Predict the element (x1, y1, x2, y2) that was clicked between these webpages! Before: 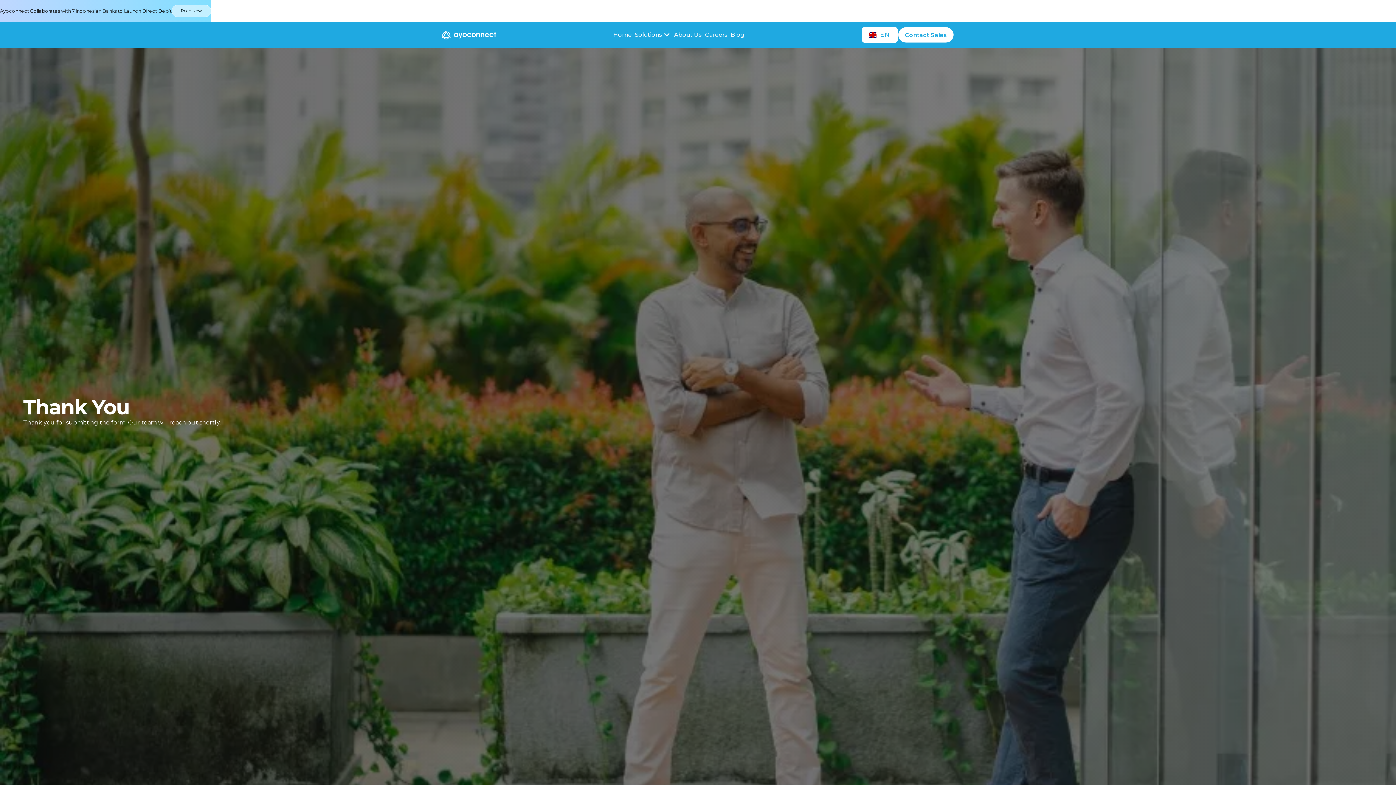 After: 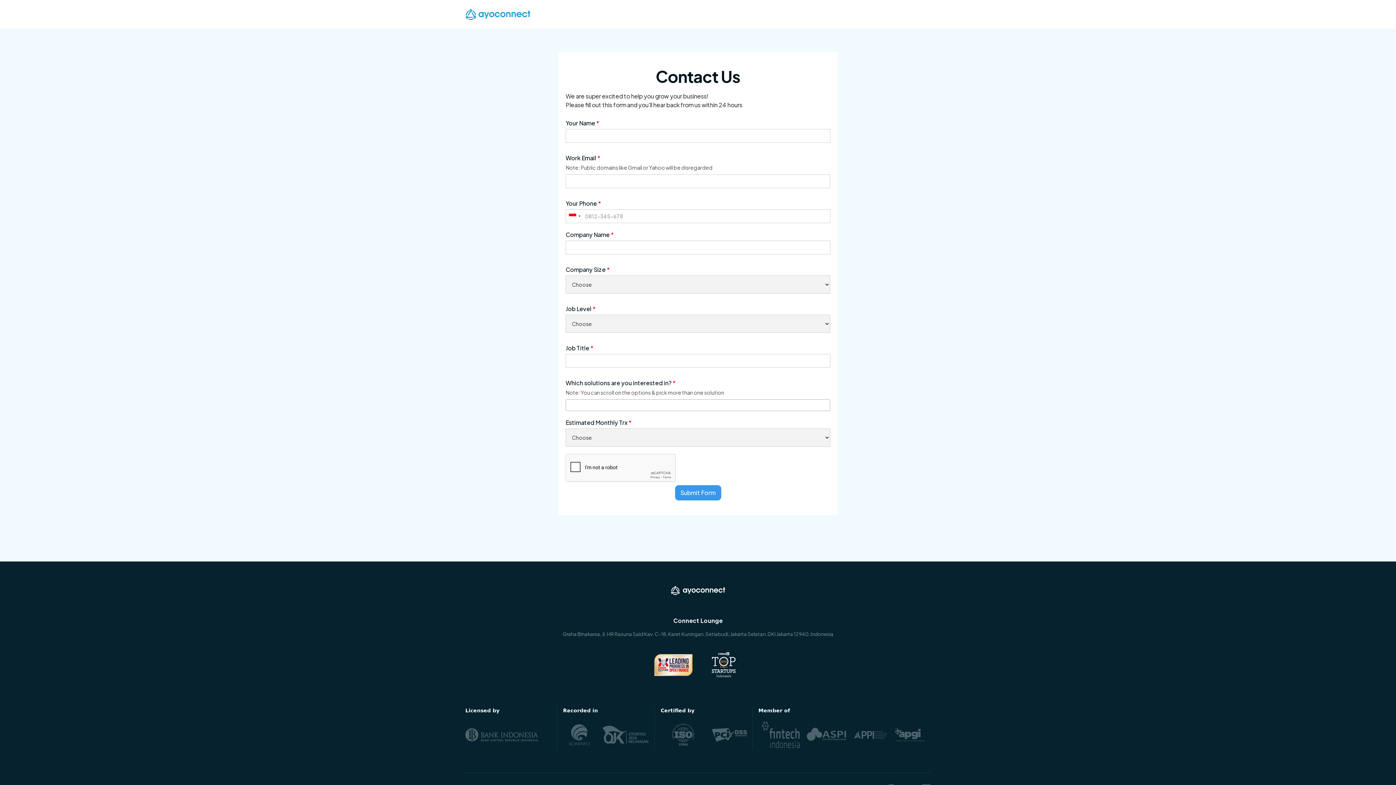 Action: bbox: (898, 26, 954, 43) label: Contact Sales